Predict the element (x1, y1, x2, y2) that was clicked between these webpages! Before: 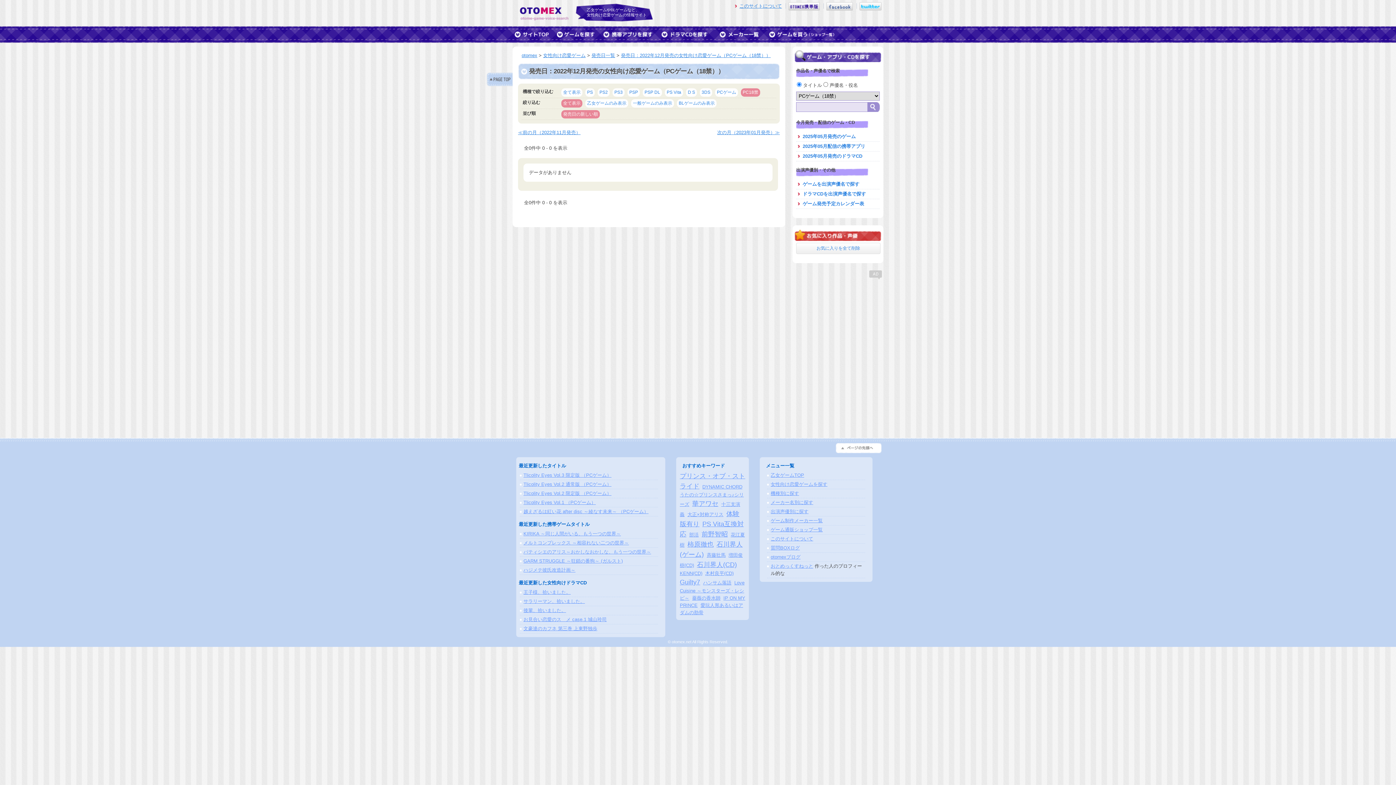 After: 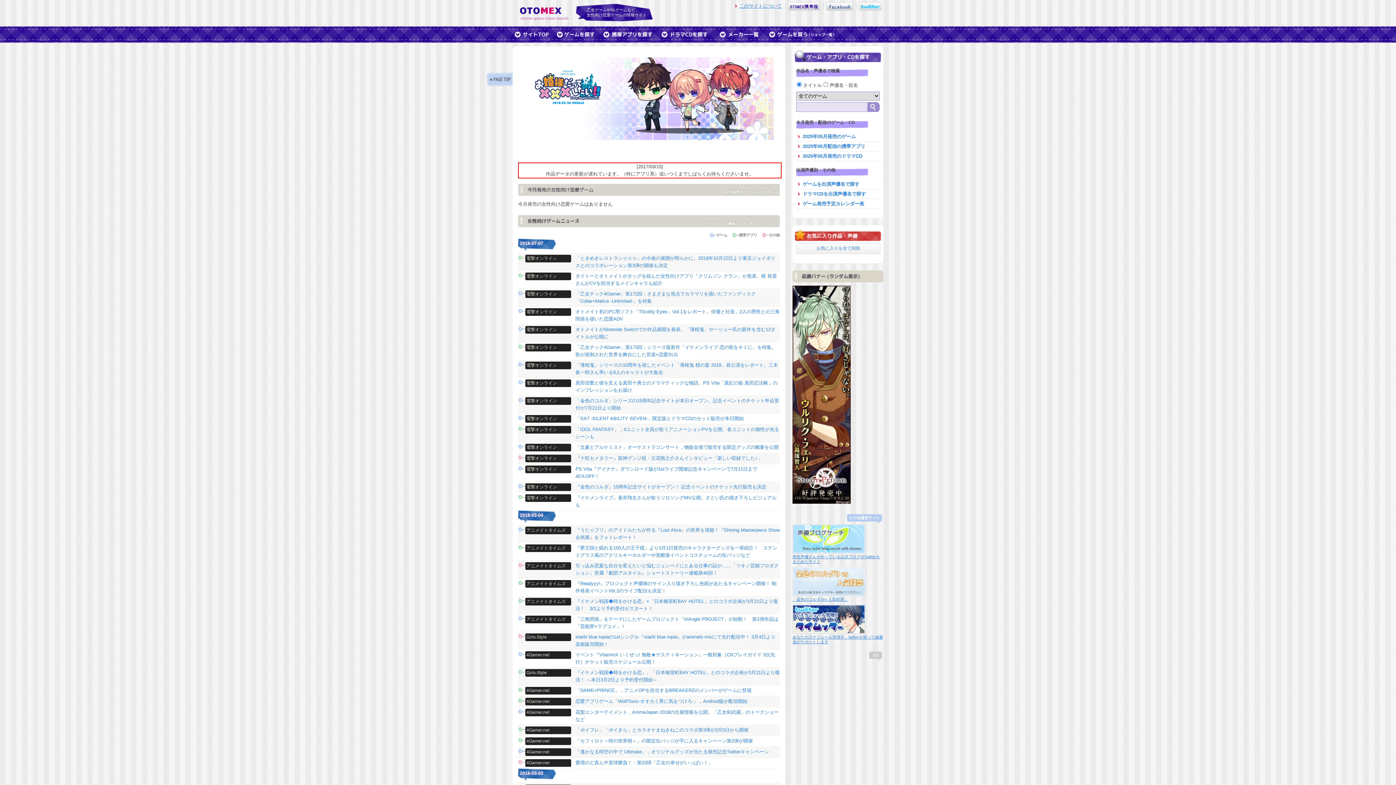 Action: bbox: (512, 29, 551, 41)